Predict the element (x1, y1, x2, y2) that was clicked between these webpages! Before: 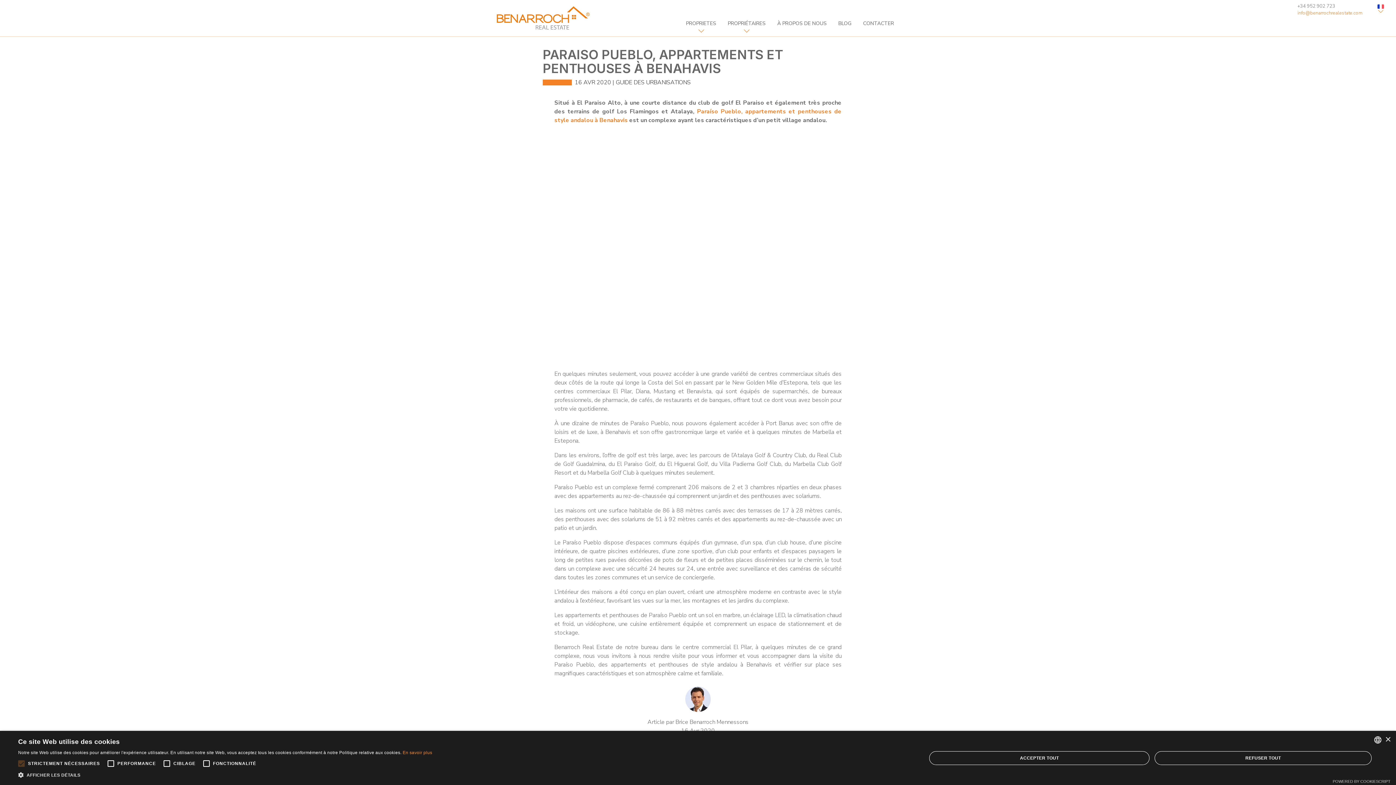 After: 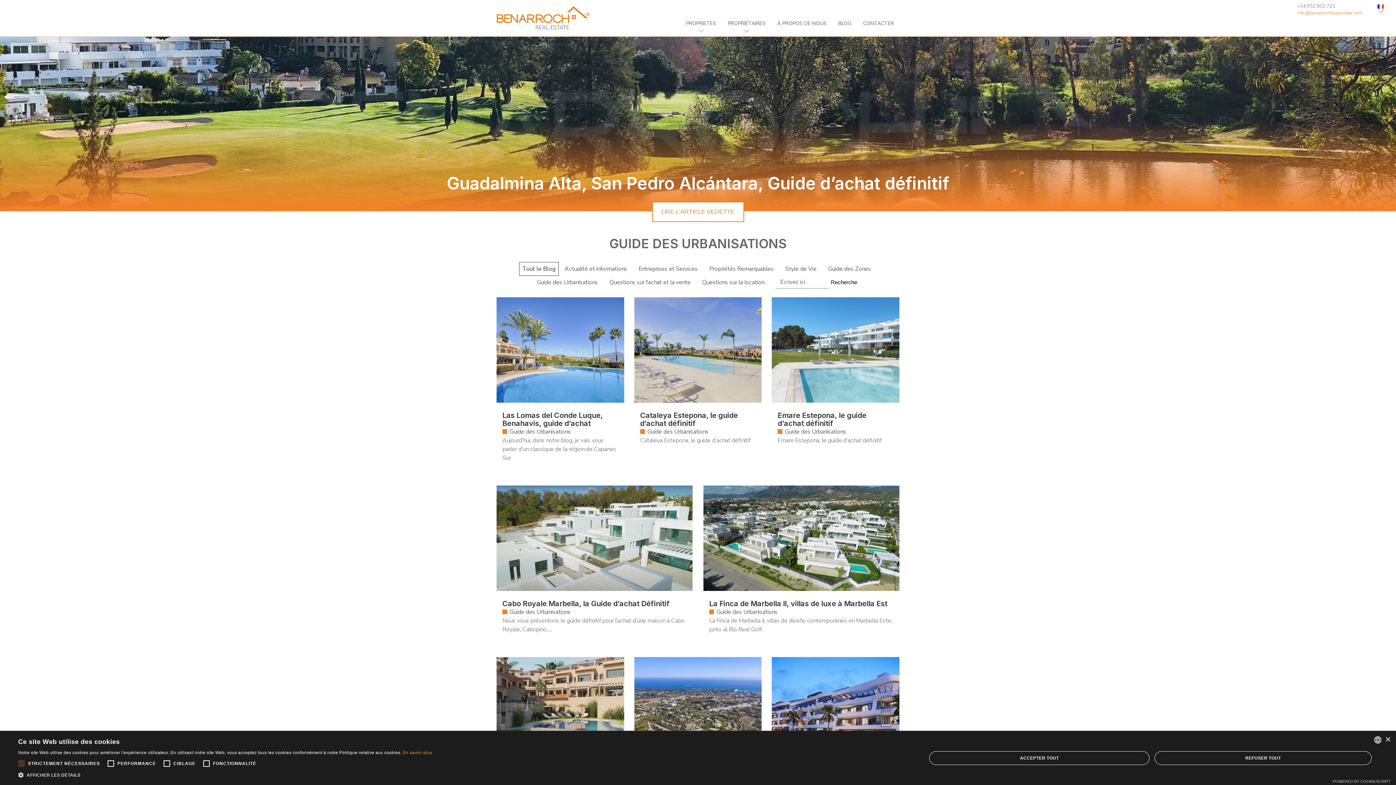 Action: bbox: (616, 78, 690, 86) label: GUIDE DES URBANISATIONS